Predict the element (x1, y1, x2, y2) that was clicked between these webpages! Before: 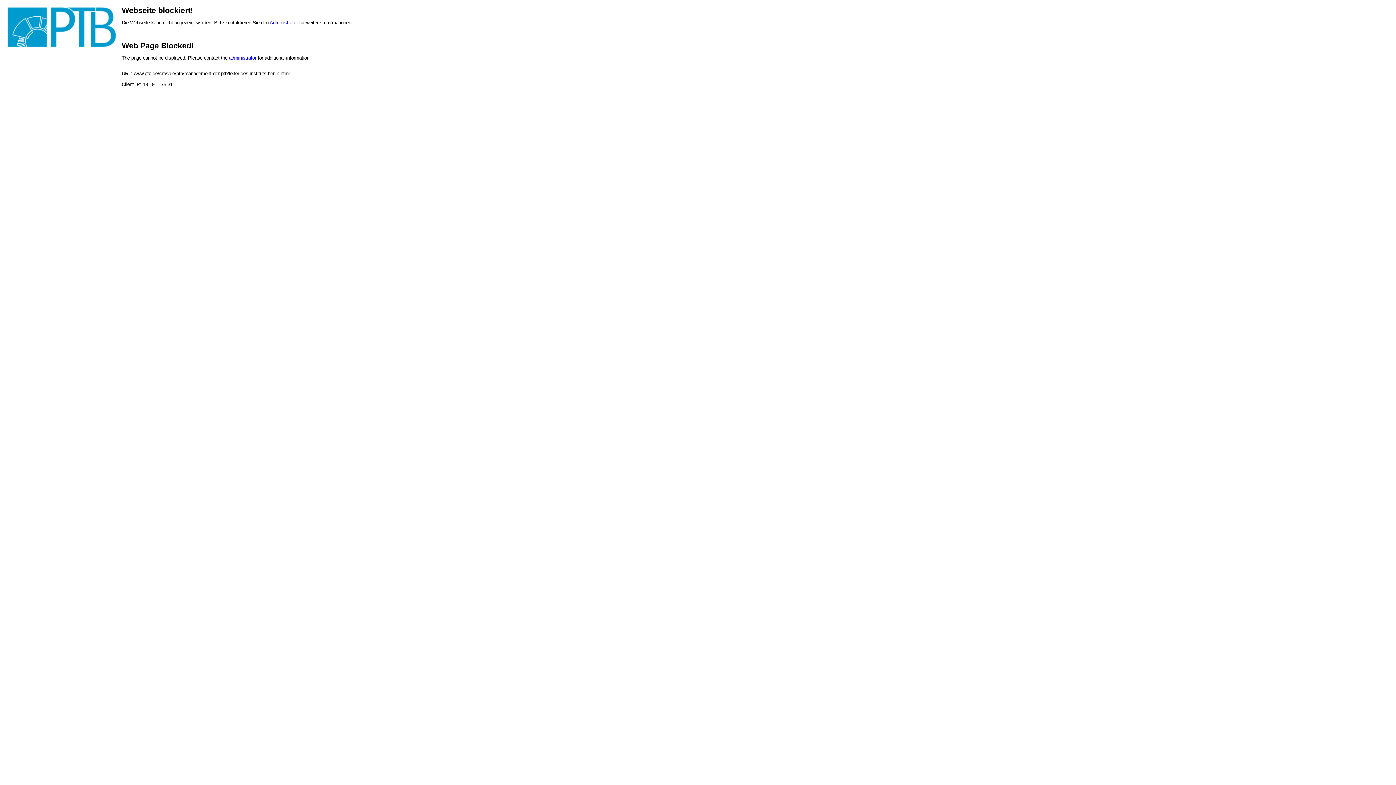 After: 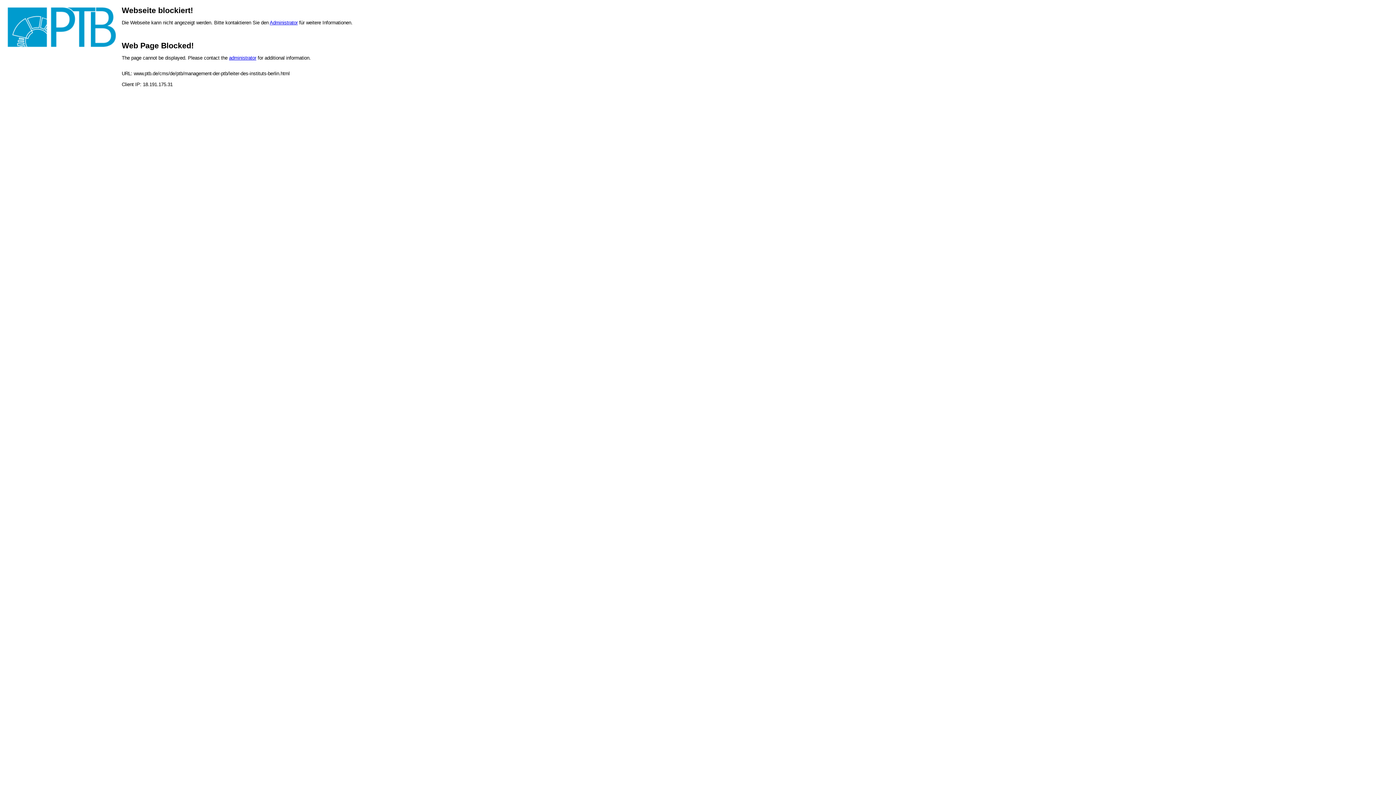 Action: label: administrator bbox: (229, 55, 256, 60)